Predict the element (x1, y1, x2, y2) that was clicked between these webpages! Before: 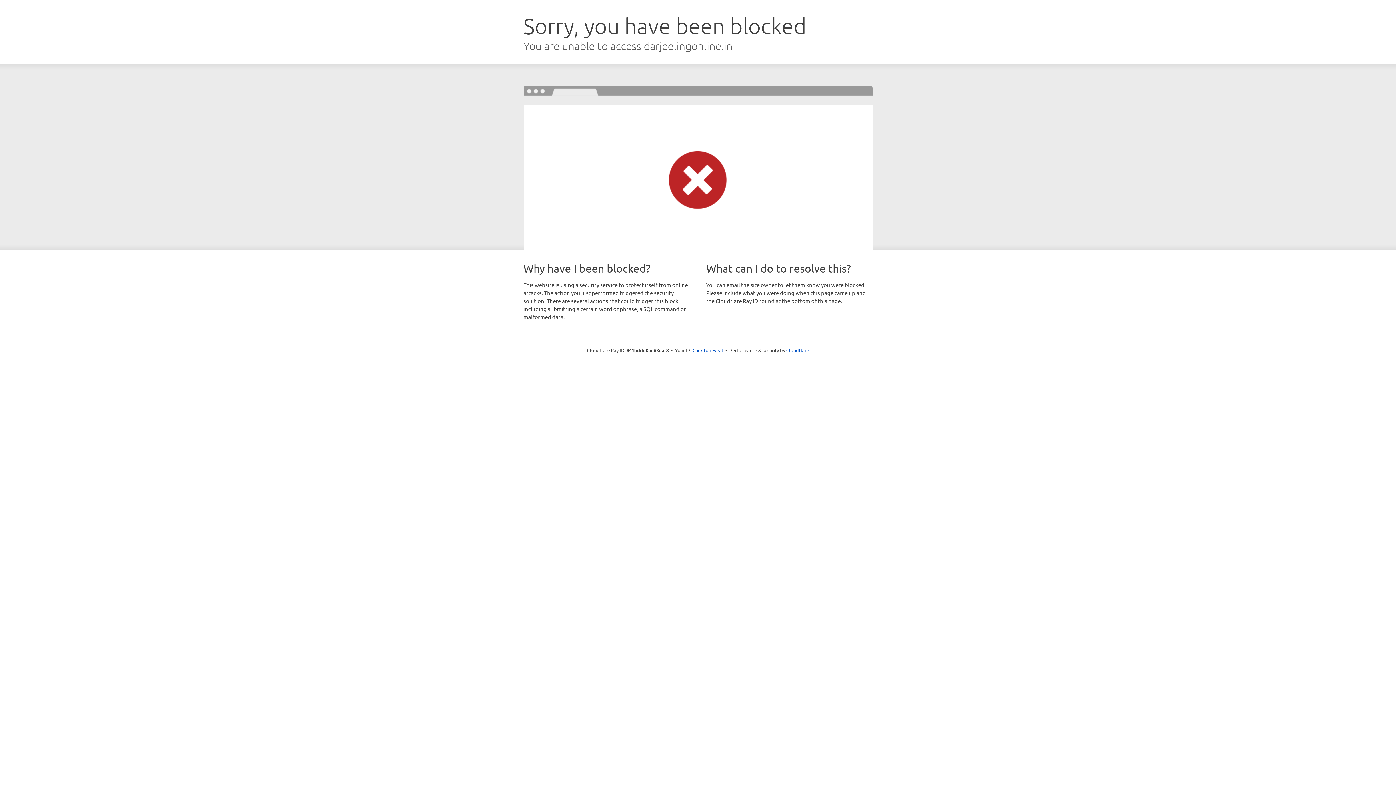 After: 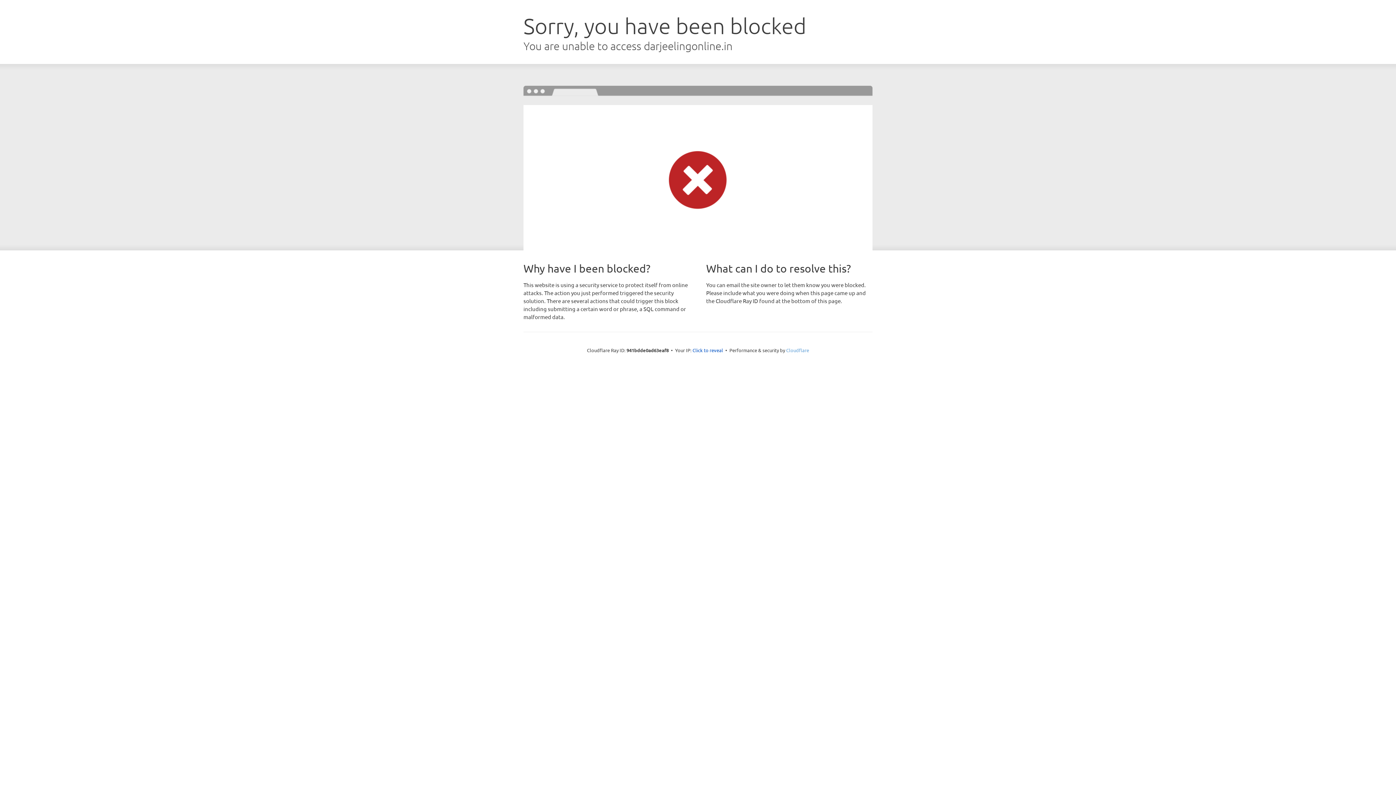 Action: bbox: (786, 347, 809, 353) label: Cloudflare